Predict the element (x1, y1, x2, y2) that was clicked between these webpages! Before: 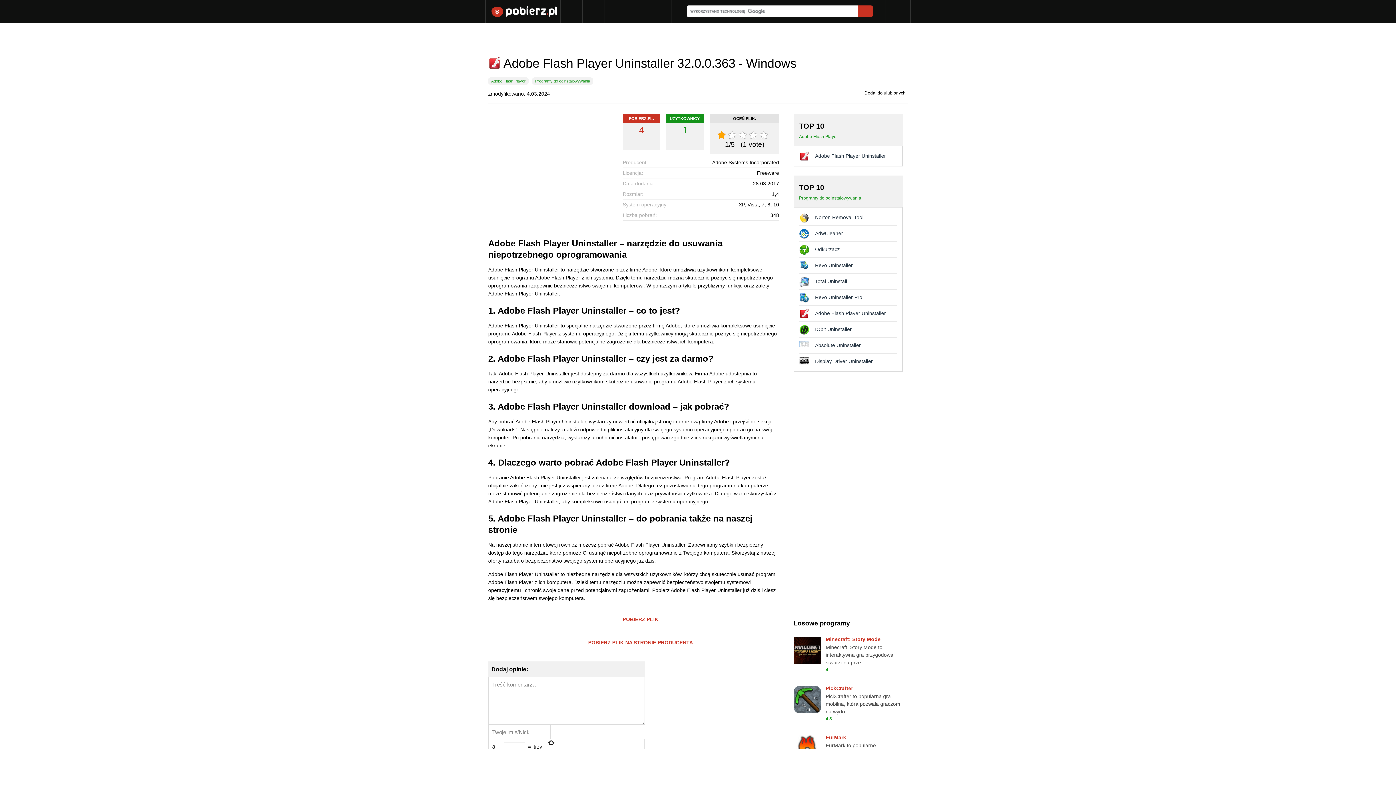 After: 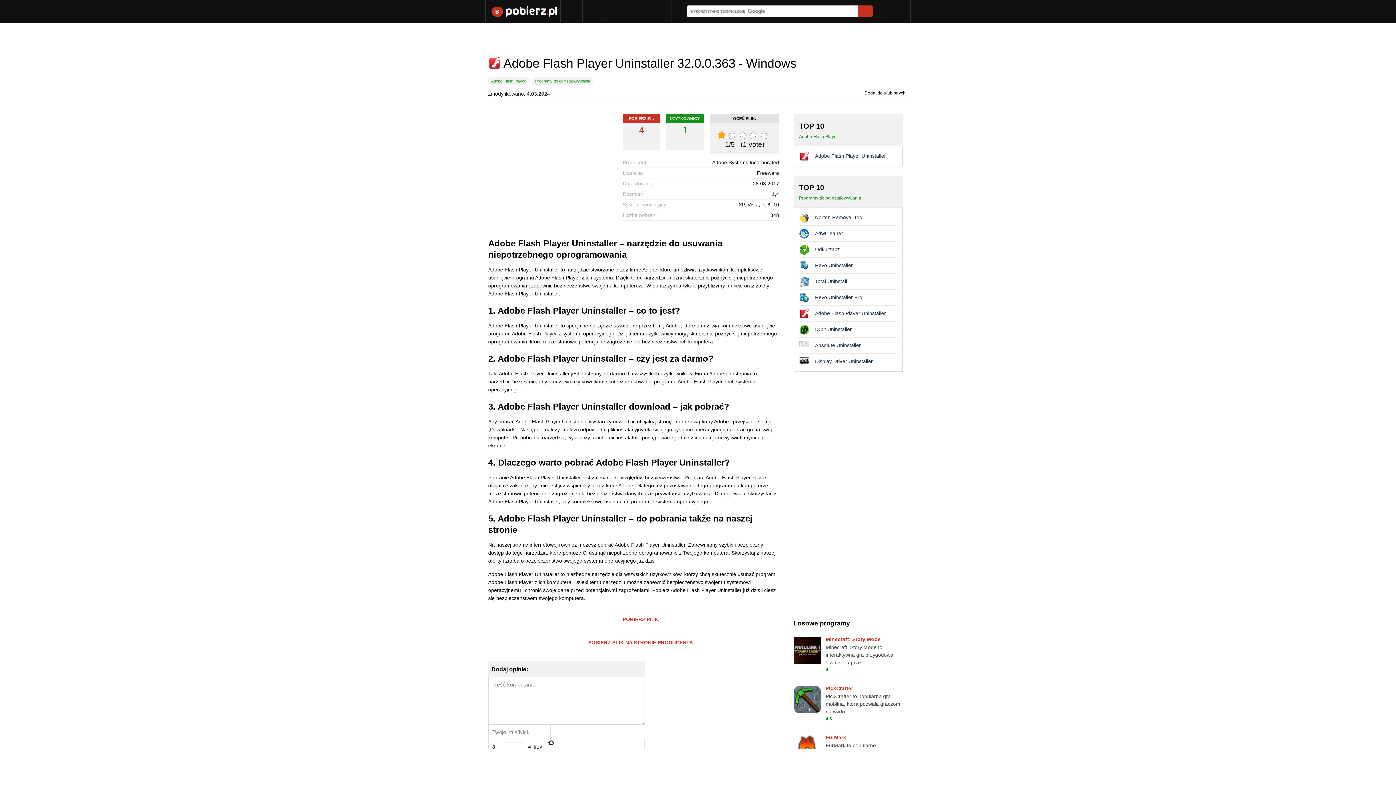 Action: label: Adobe Flash Player Uninstaller bbox: (799, 148, 897, 164)